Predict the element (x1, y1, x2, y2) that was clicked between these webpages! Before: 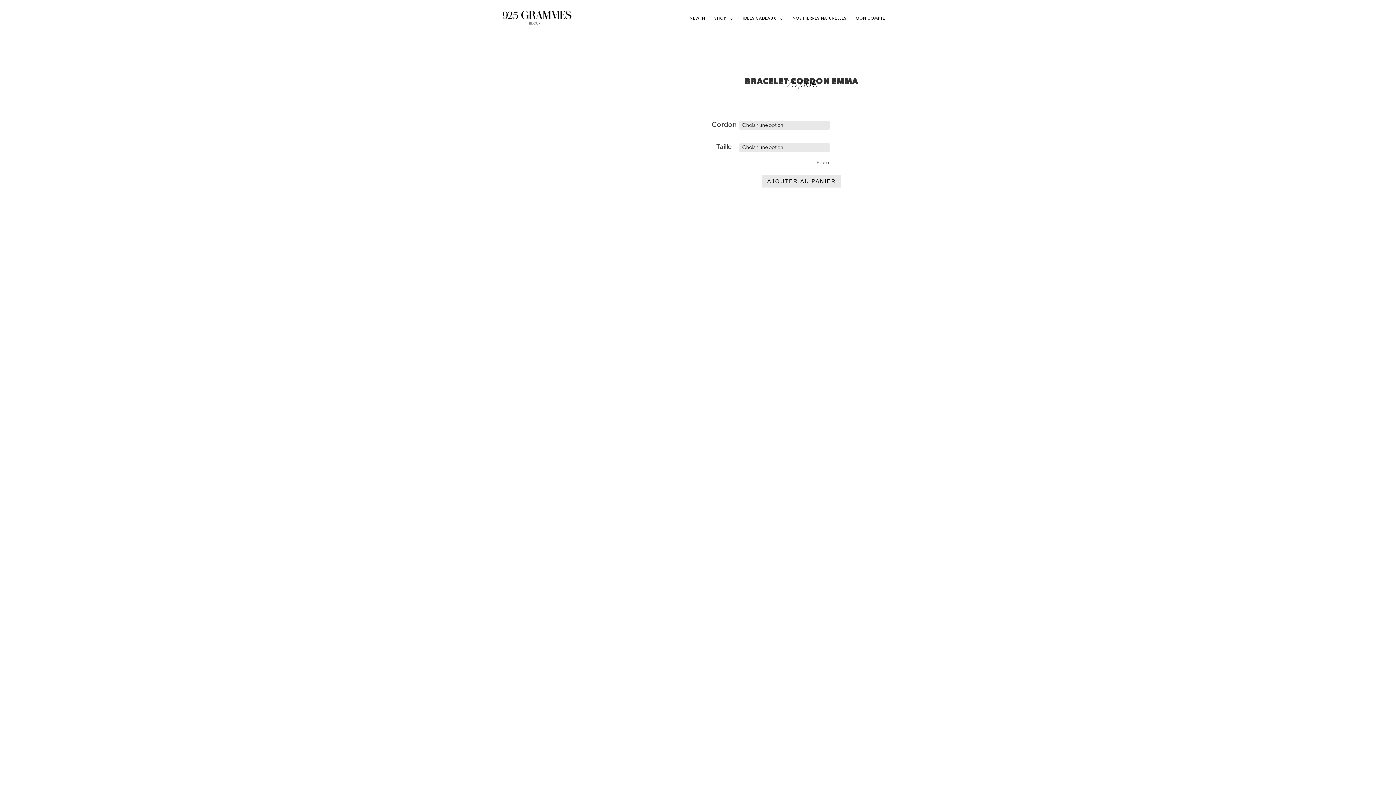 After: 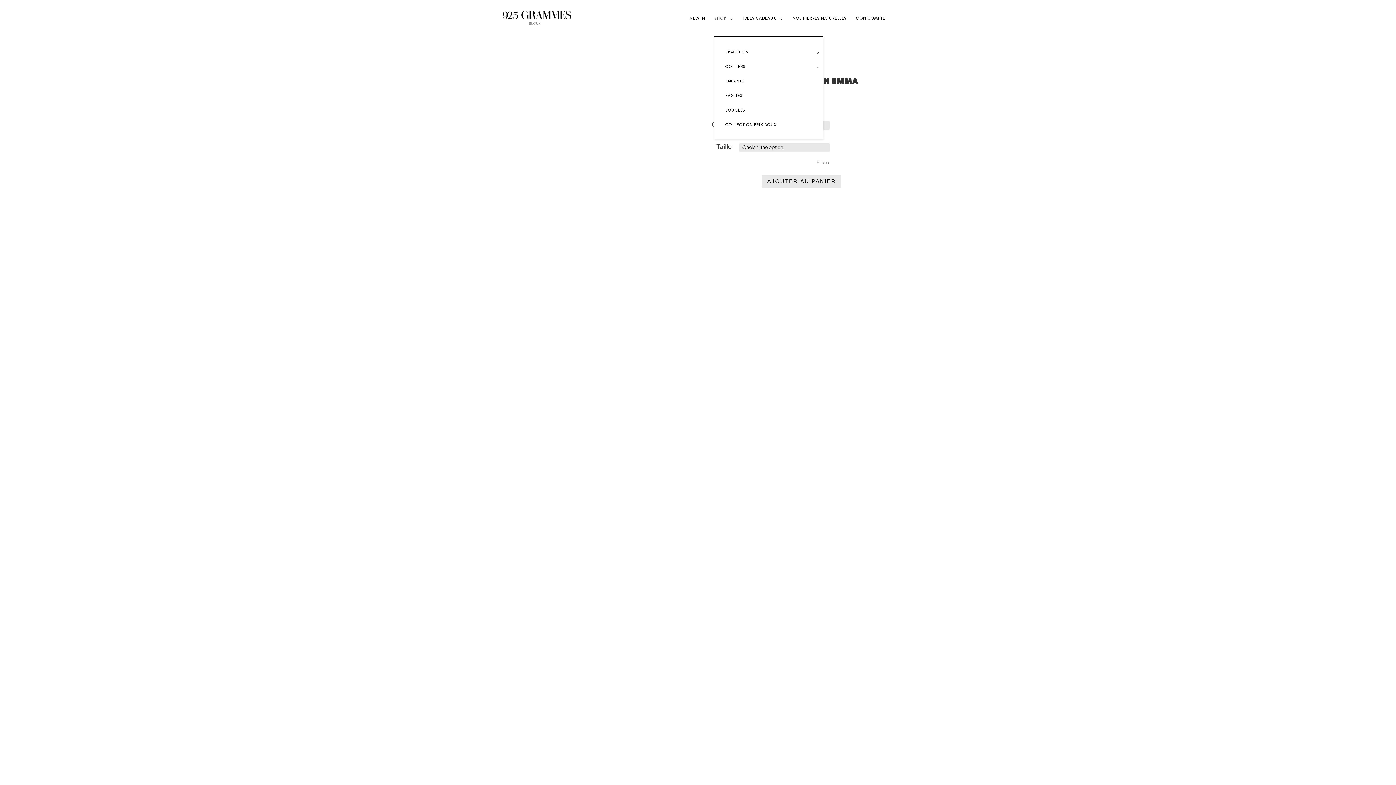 Action: label: SHOP bbox: (714, 15, 733, 36)